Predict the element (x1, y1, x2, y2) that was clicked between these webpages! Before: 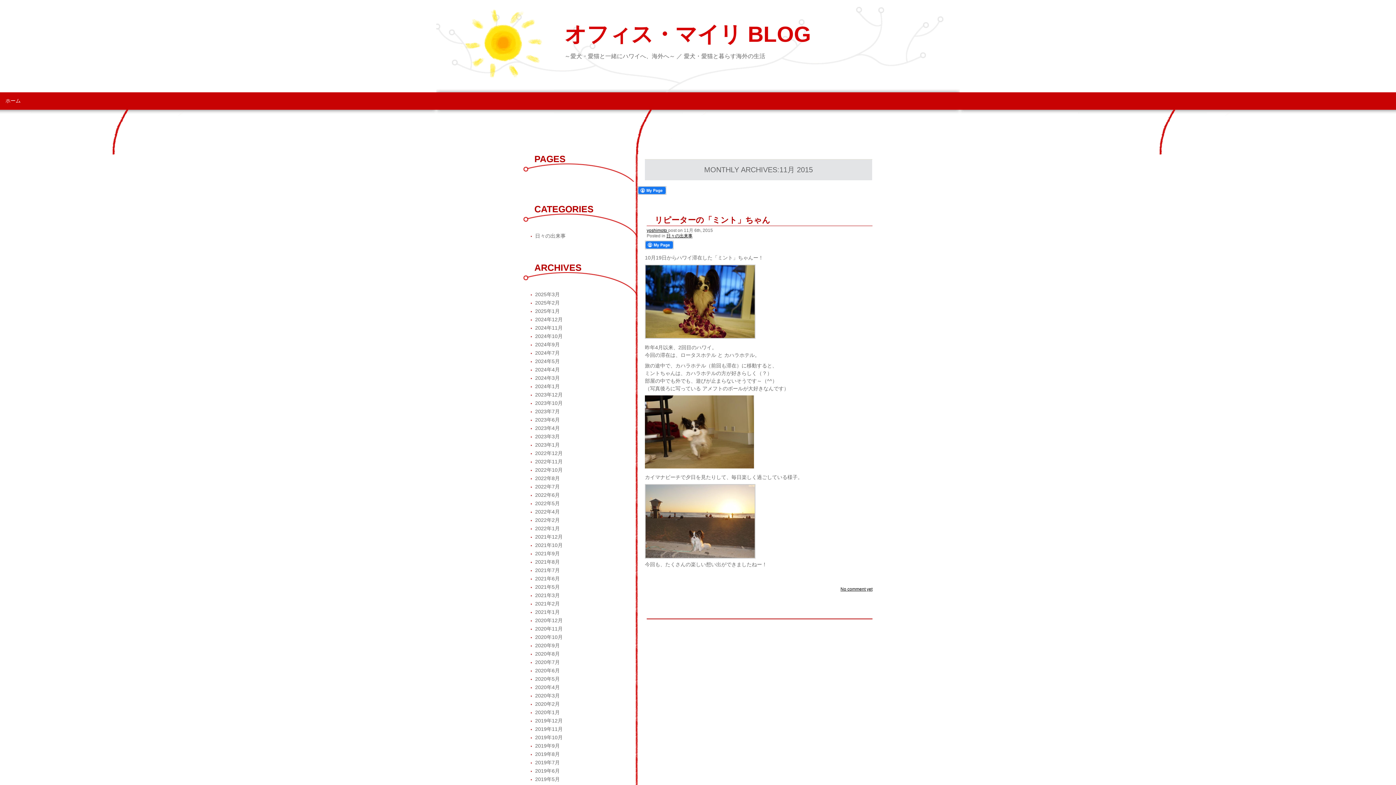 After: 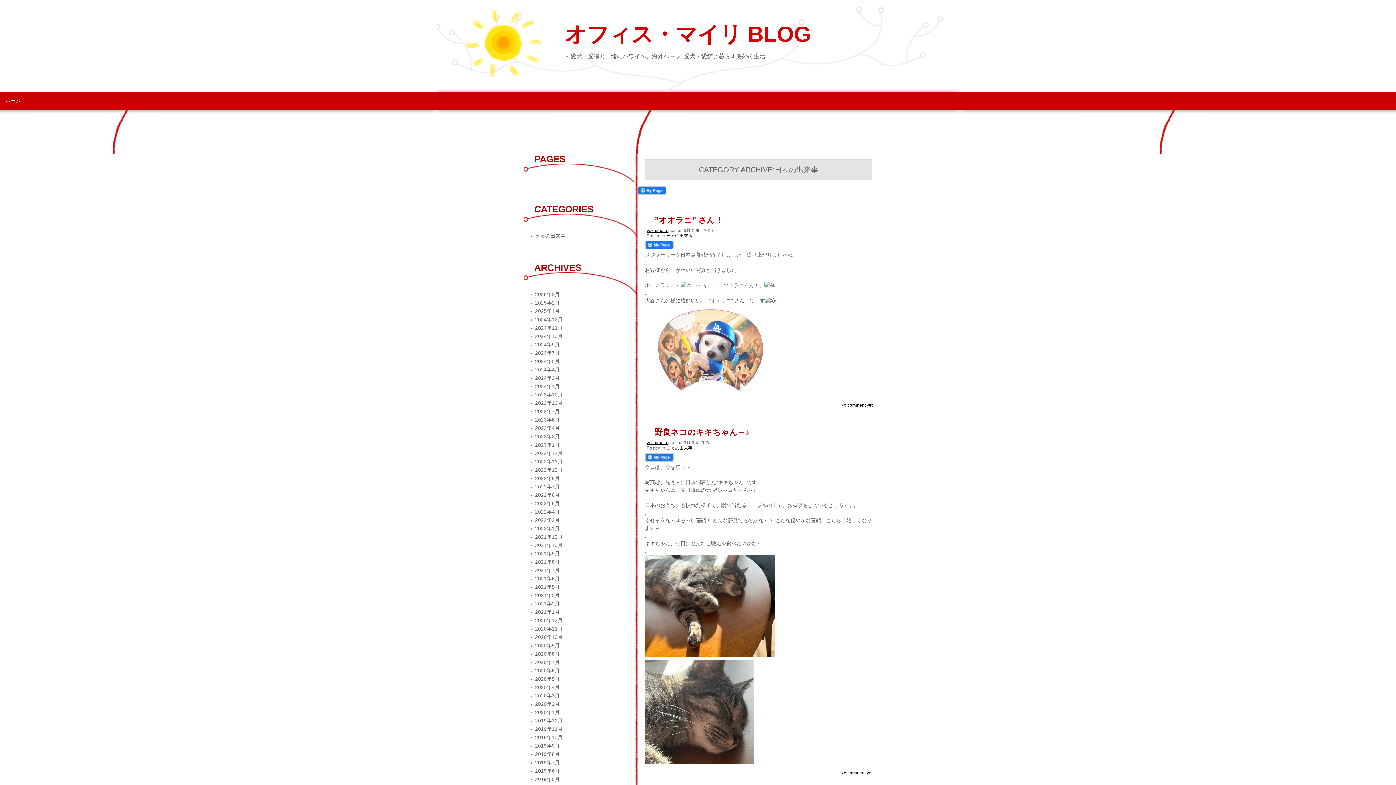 Action: label: 日々の出来事 bbox: (666, 233, 692, 238)